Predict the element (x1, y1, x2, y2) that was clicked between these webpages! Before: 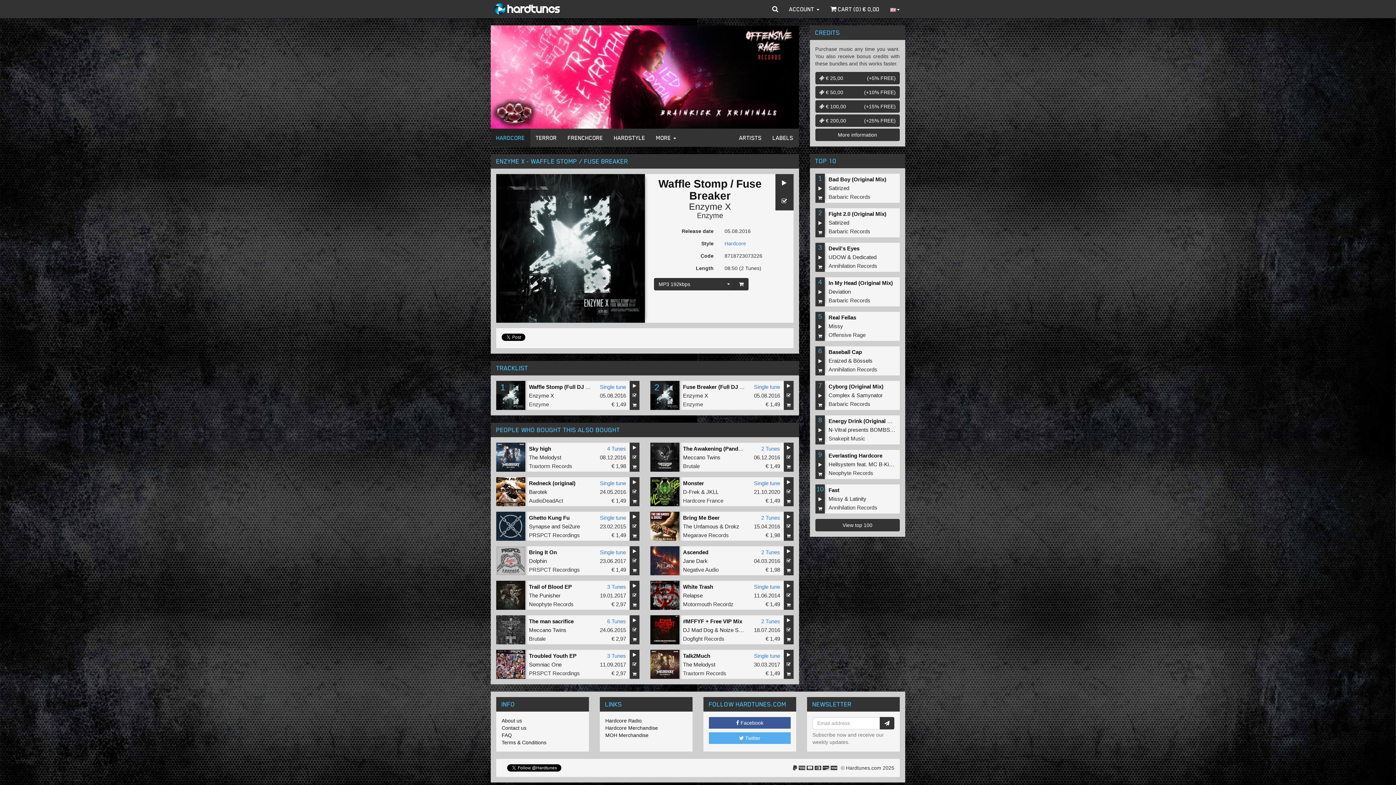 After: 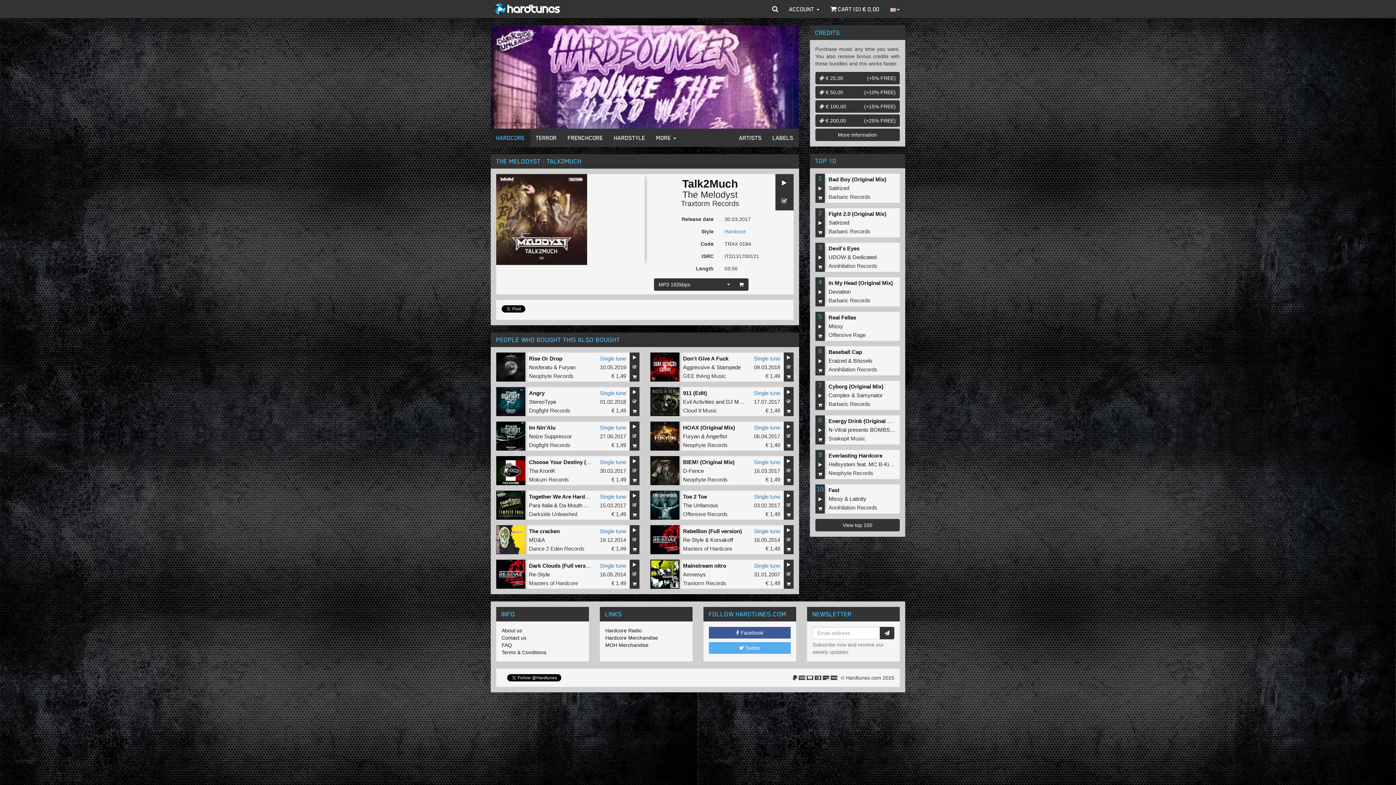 Action: bbox: (650, 650, 679, 679)